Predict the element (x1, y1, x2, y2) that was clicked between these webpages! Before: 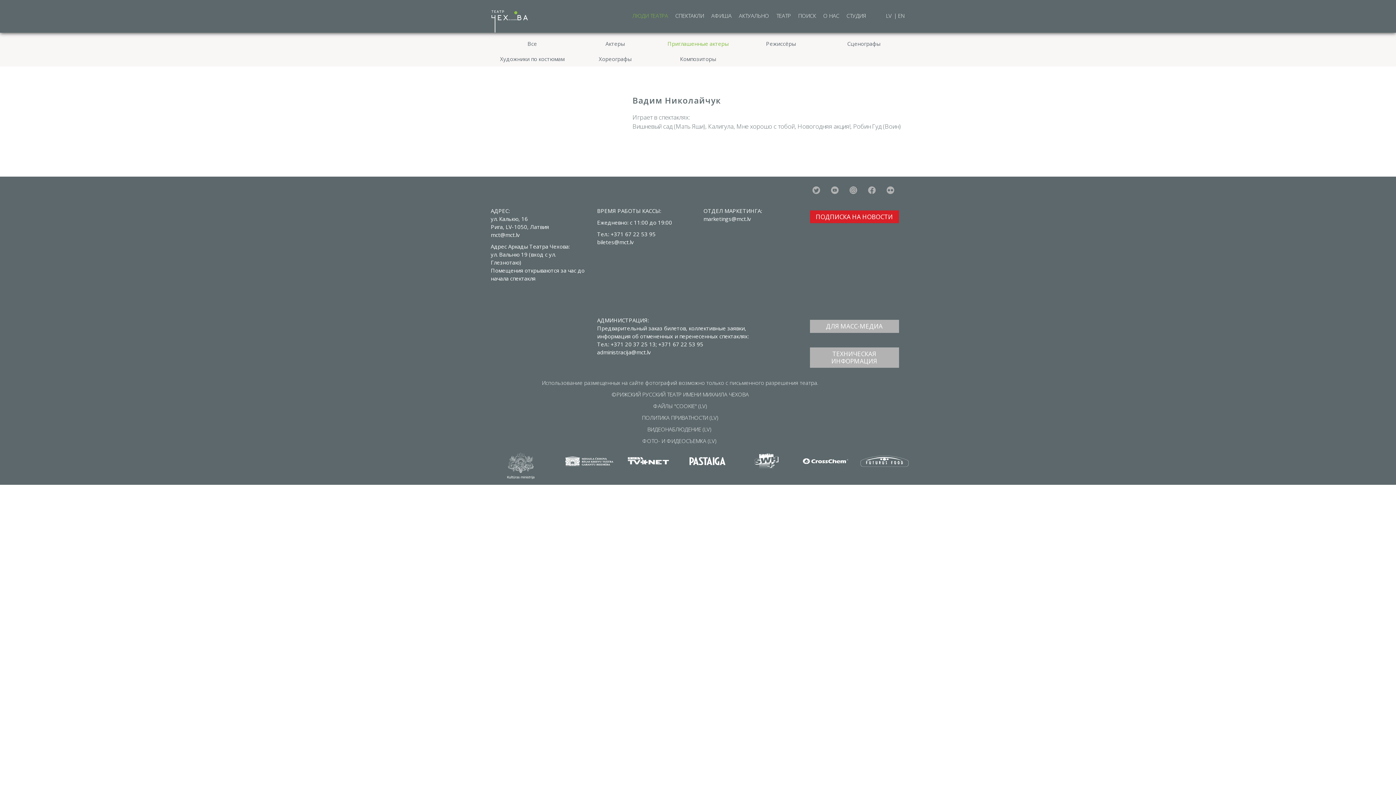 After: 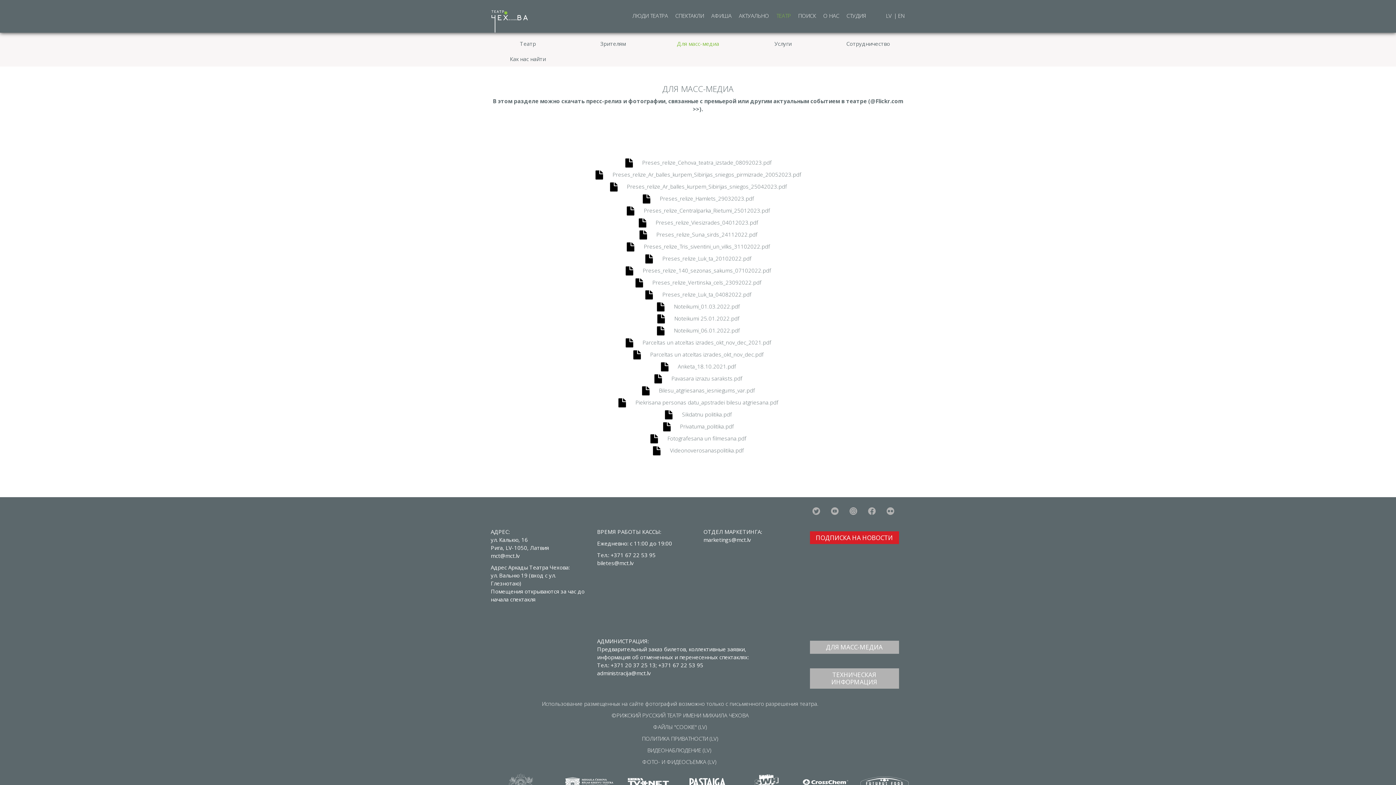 Action: label: ДЛЯ МАСС-МЕДИА bbox: (826, 322, 882, 330)